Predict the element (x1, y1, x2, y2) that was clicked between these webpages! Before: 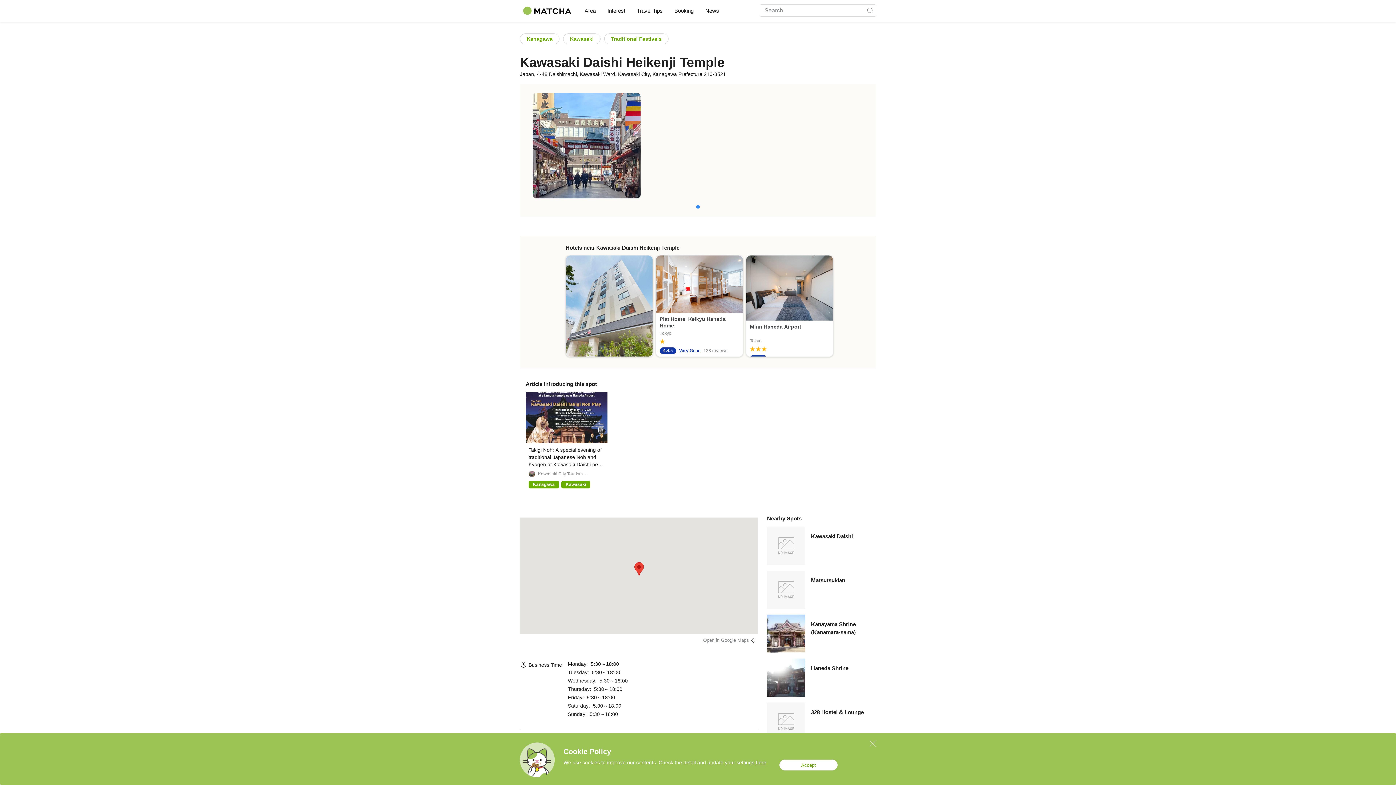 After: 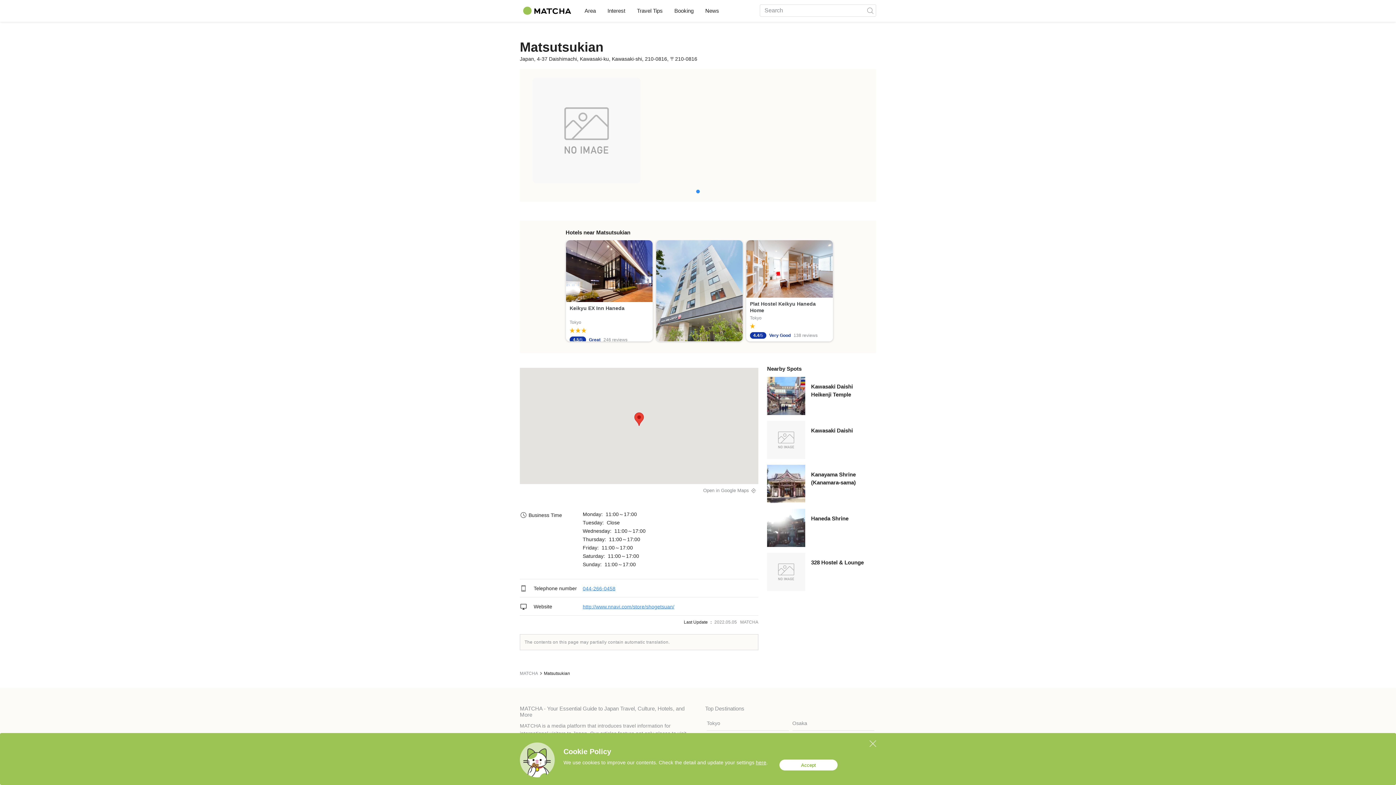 Action: label: Matsutsukian bbox: (767, 570, 876, 609)